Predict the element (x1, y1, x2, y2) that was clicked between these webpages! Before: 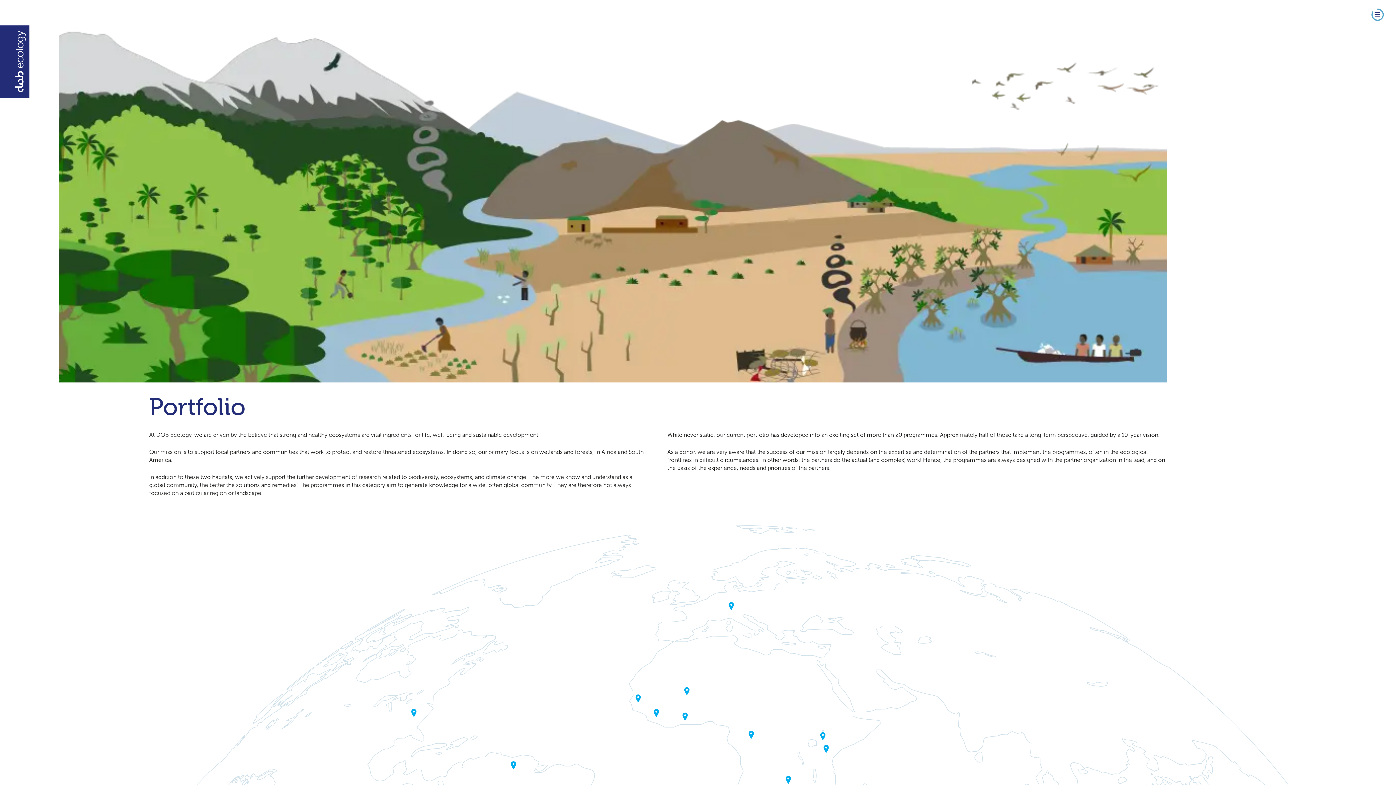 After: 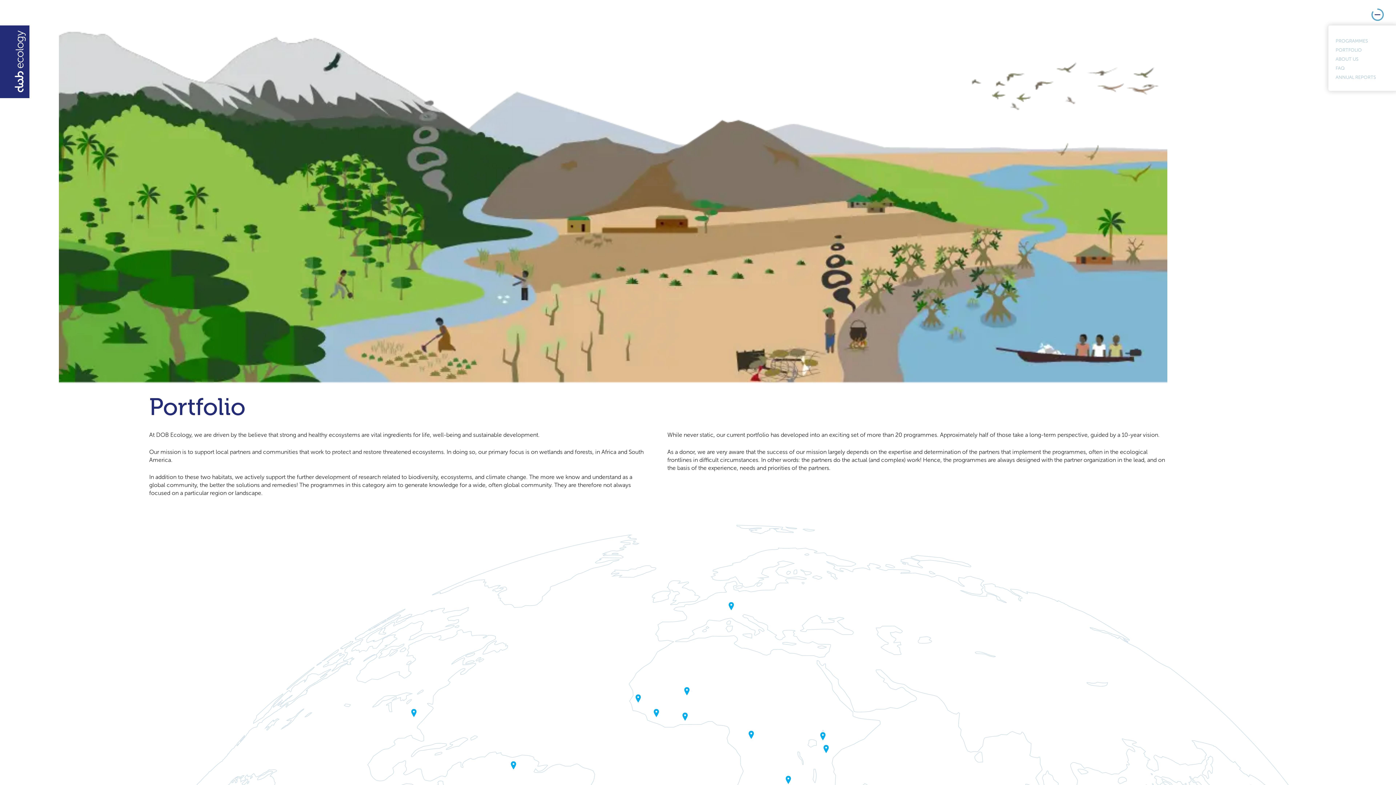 Action: bbox: (1370, 7, 1385, 23)